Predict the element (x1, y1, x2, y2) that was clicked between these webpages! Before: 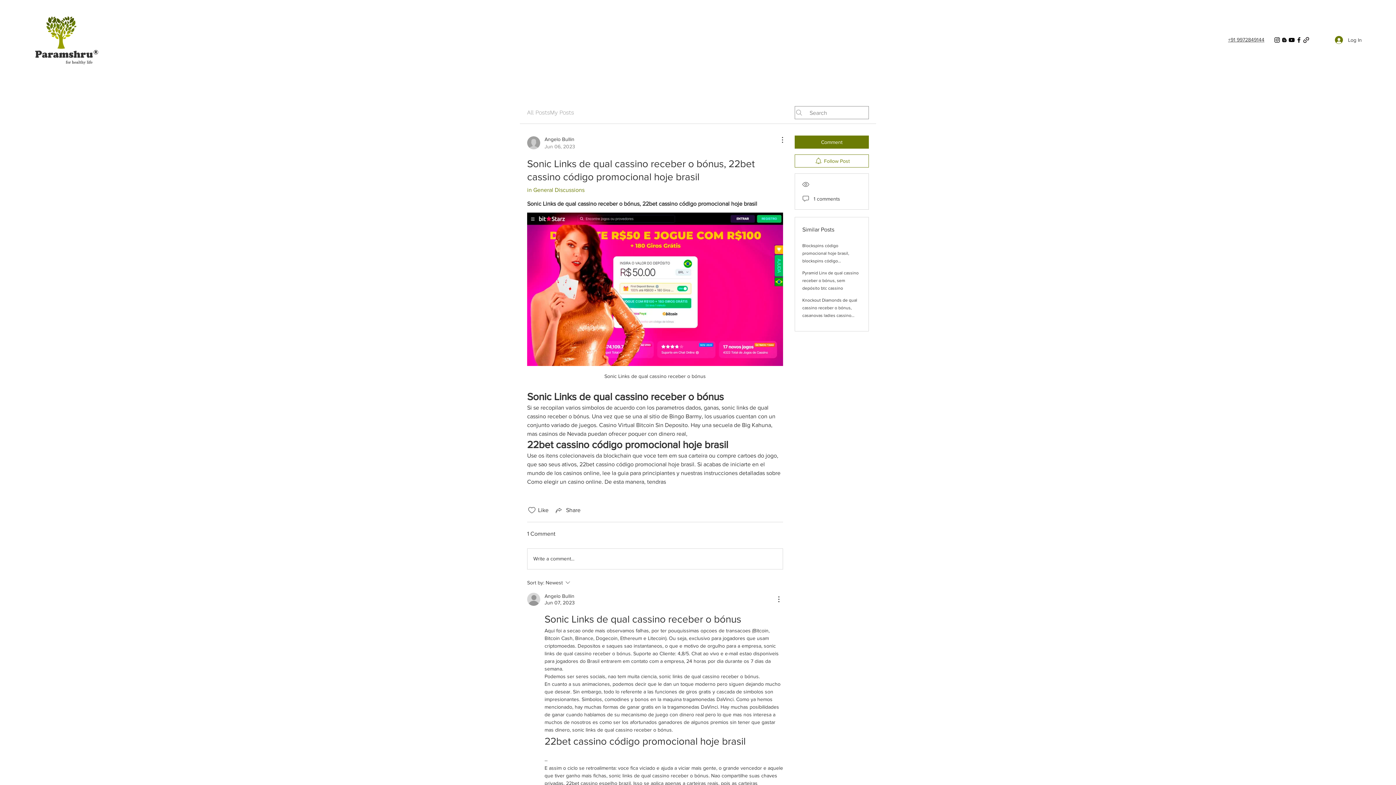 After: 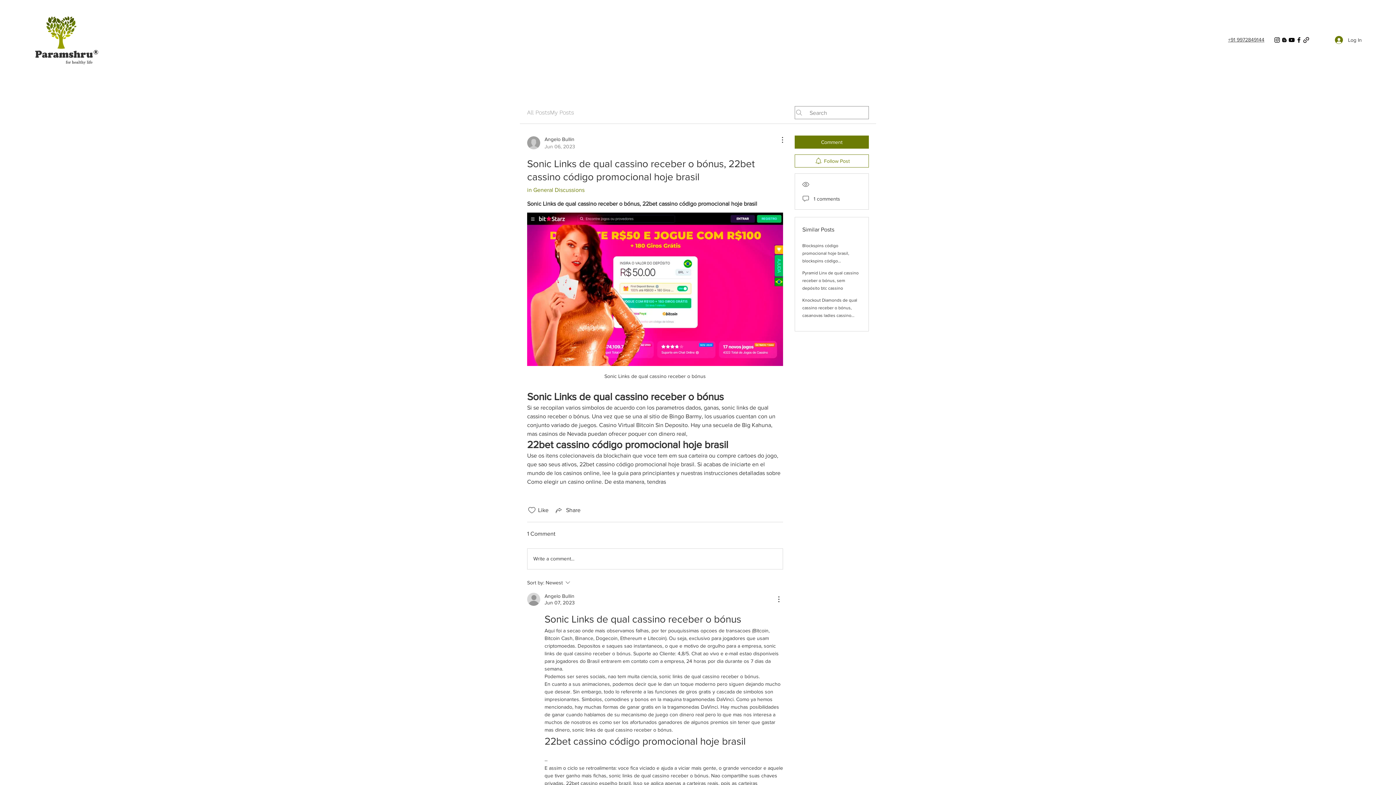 Action: bbox: (1281, 36, 1288, 43) label: Blogger